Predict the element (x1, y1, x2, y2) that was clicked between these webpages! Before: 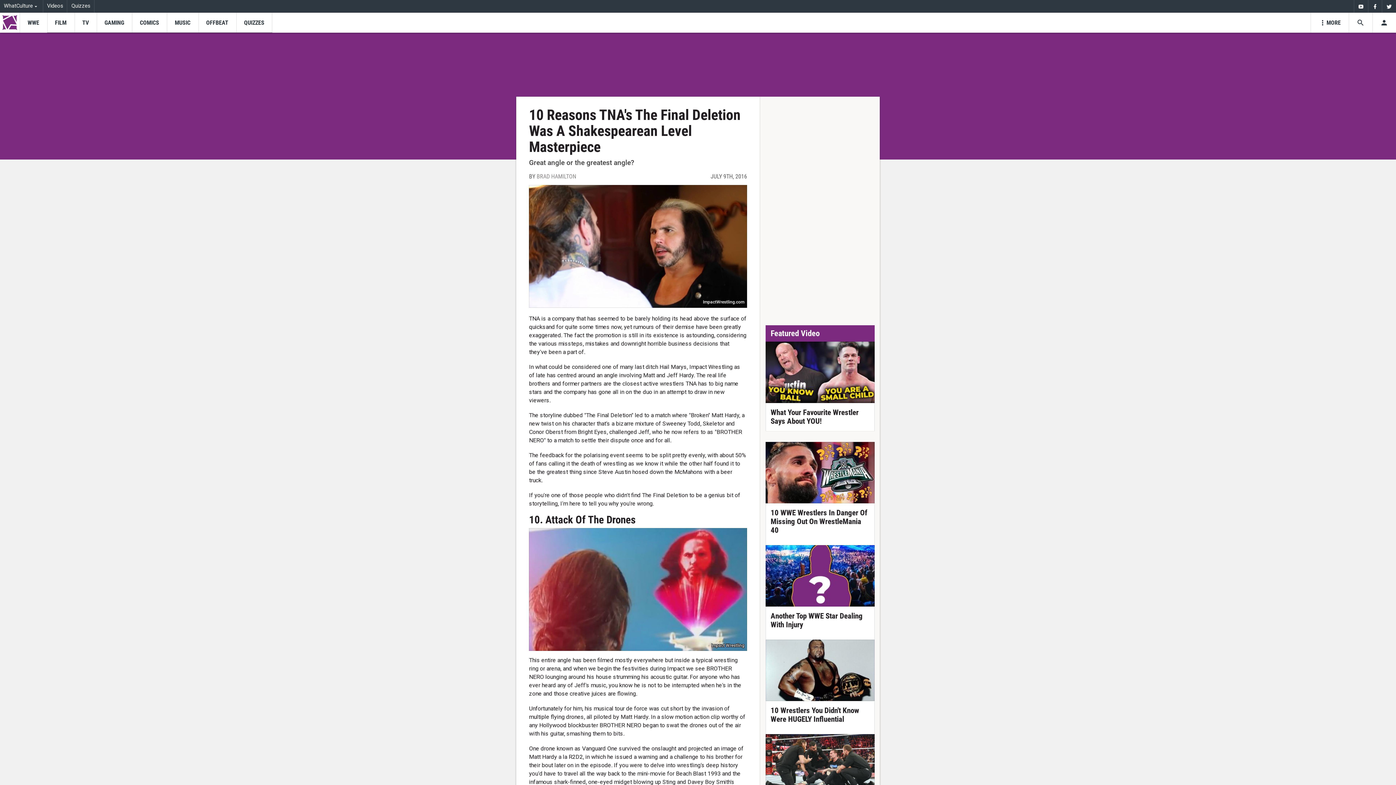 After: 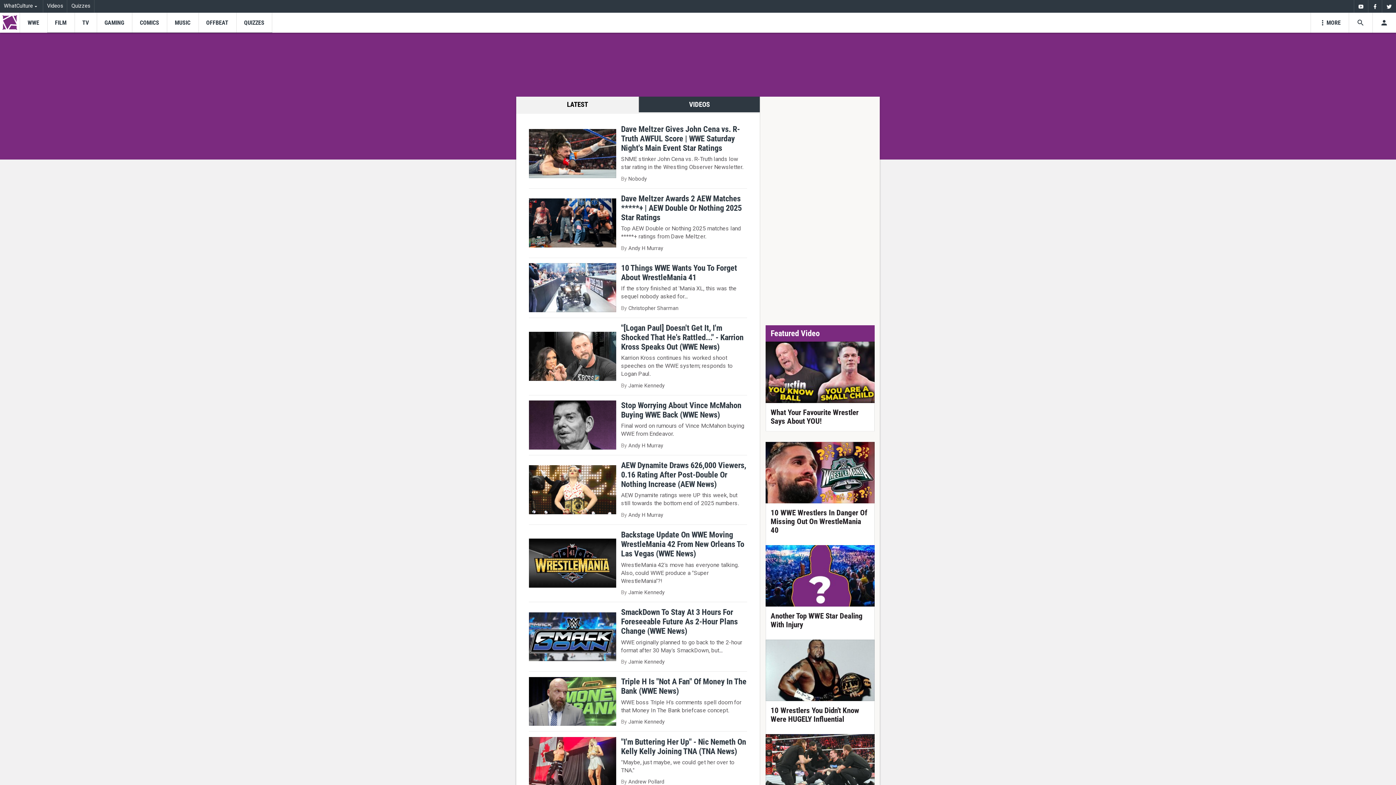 Action: label: WWE bbox: (19, 12, 47, 32)